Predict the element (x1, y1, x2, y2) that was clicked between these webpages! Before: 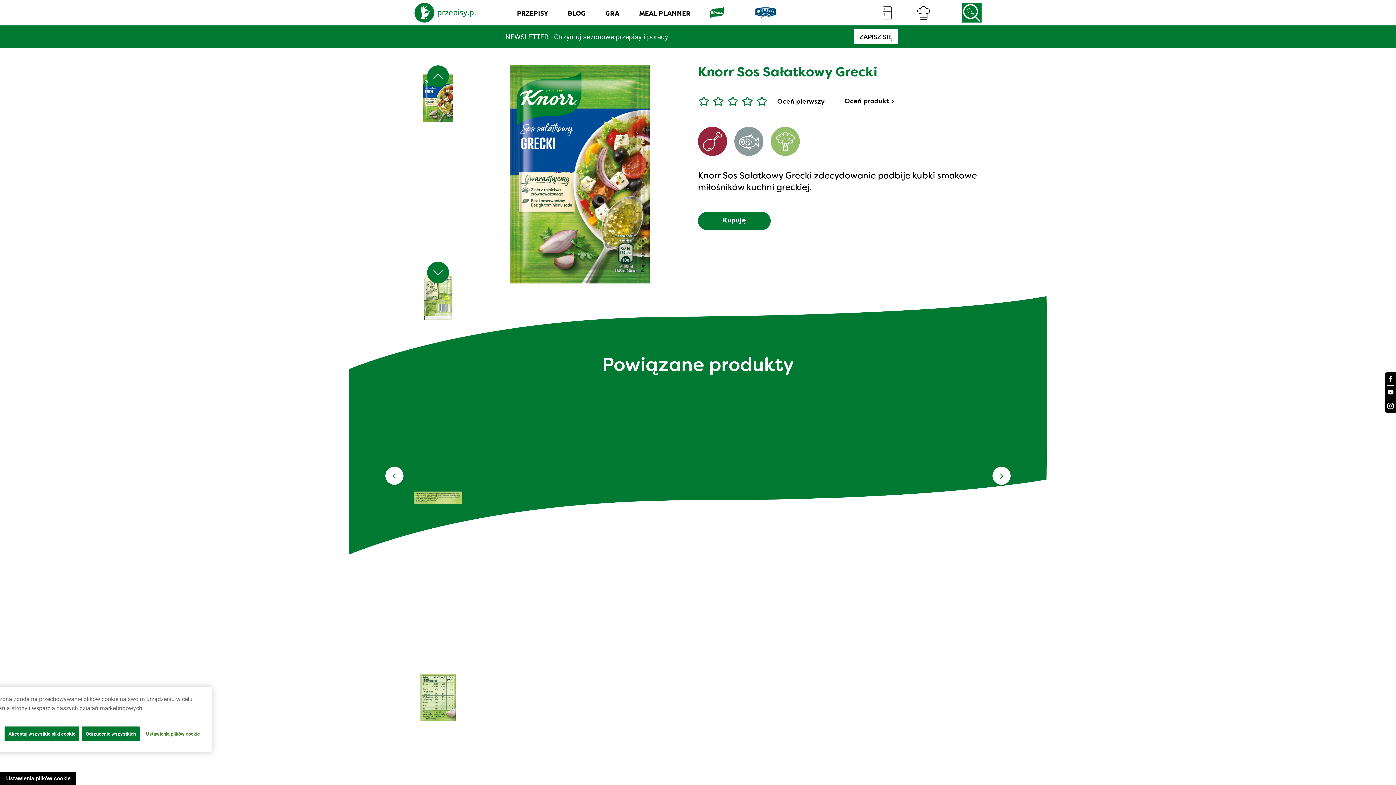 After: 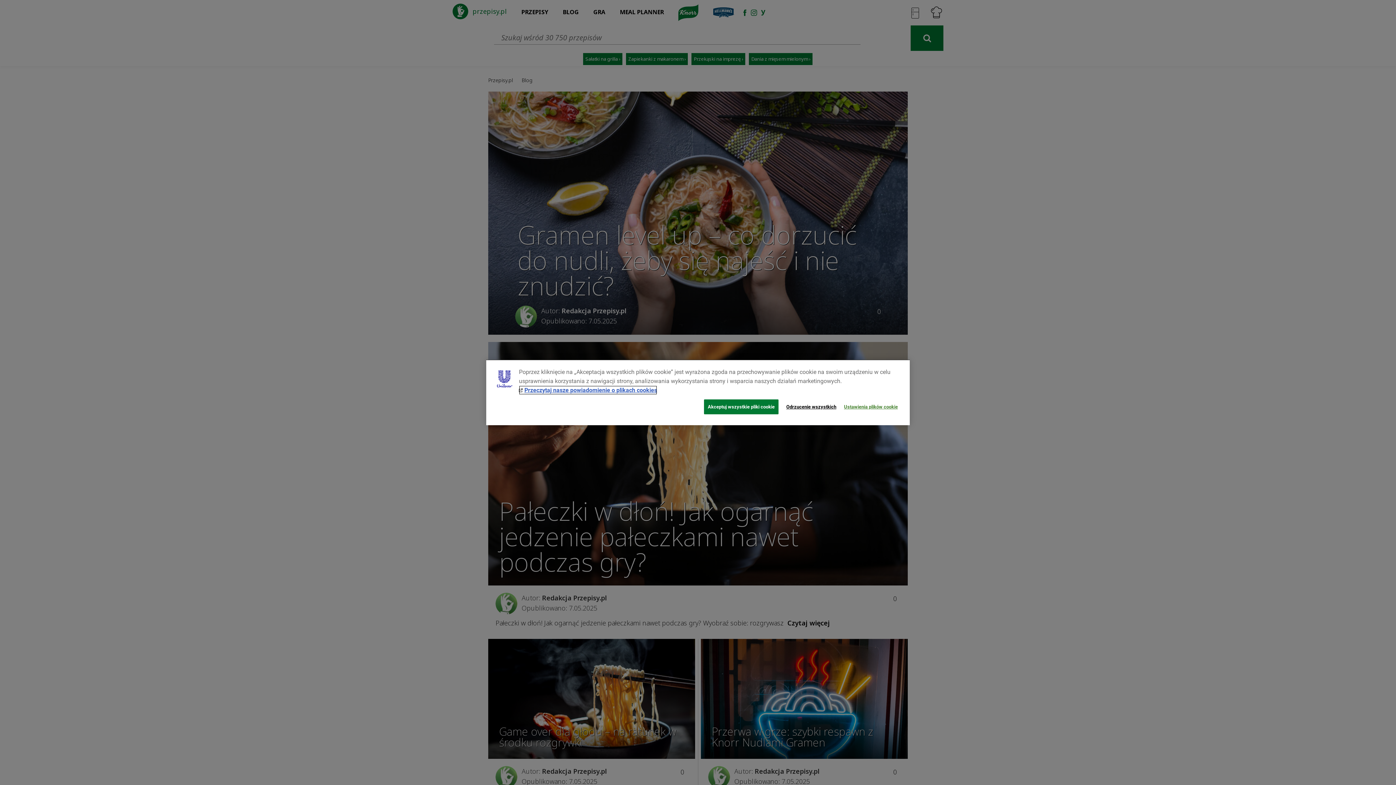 Action: label: BLOG bbox: (558, 0, 595, 25)